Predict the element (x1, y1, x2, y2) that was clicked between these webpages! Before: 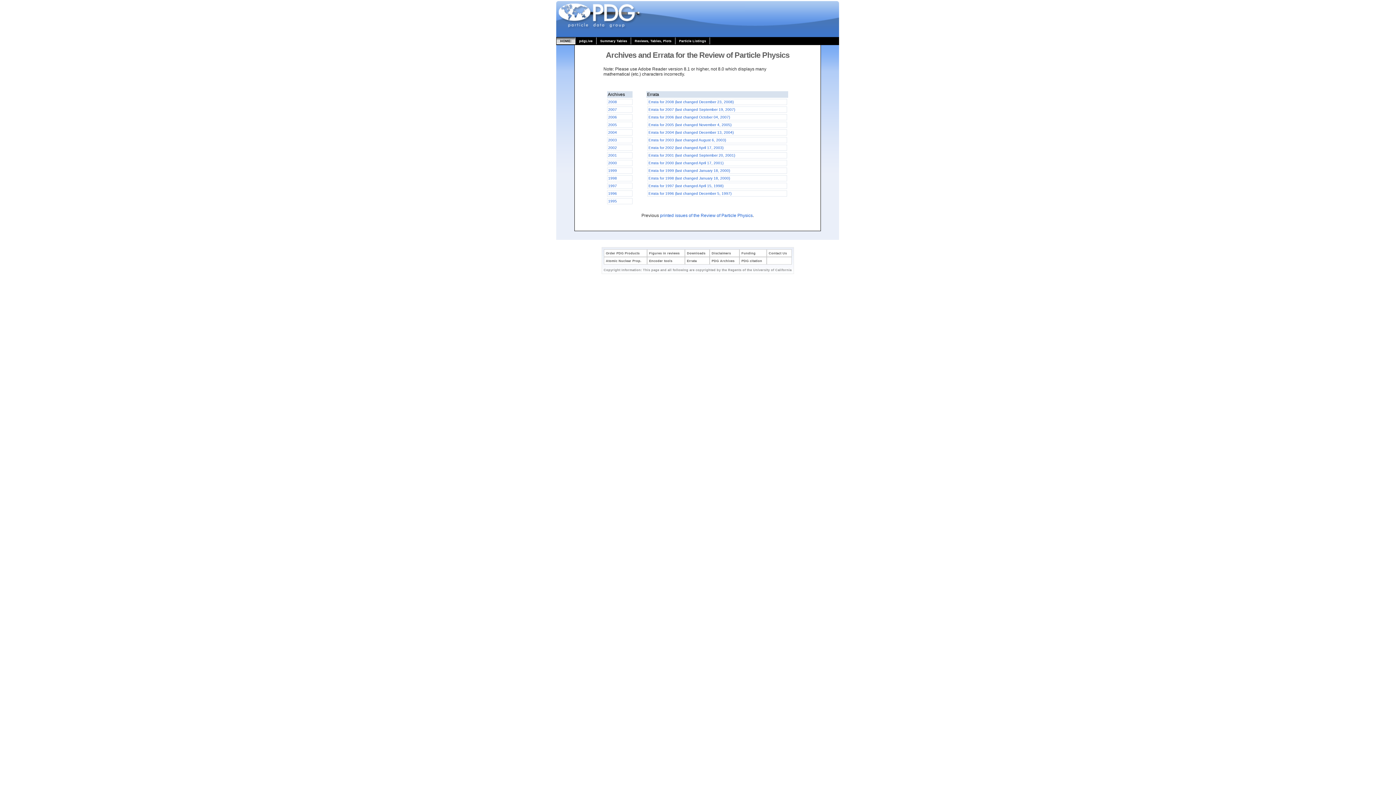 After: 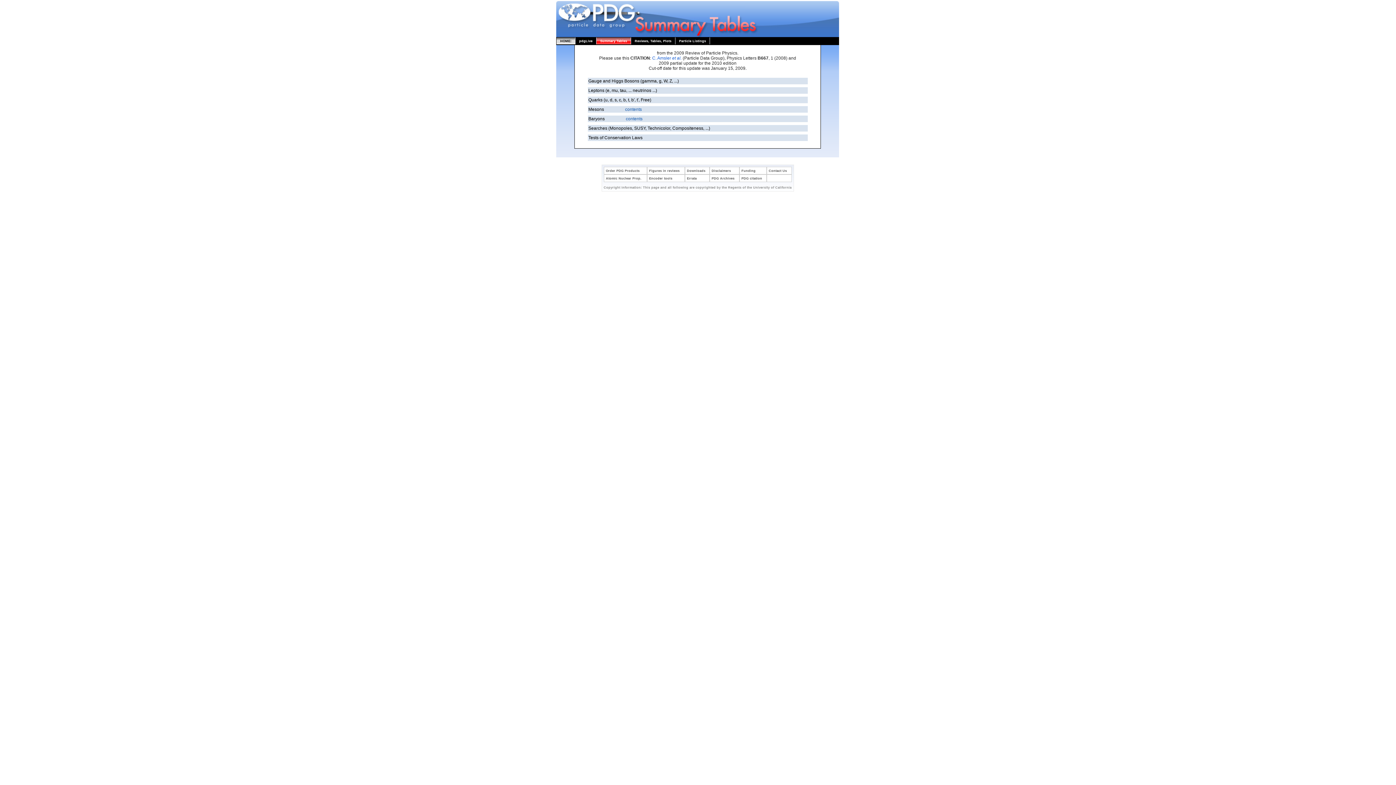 Action: bbox: (596, 37, 631, 44) label: Summary Tables